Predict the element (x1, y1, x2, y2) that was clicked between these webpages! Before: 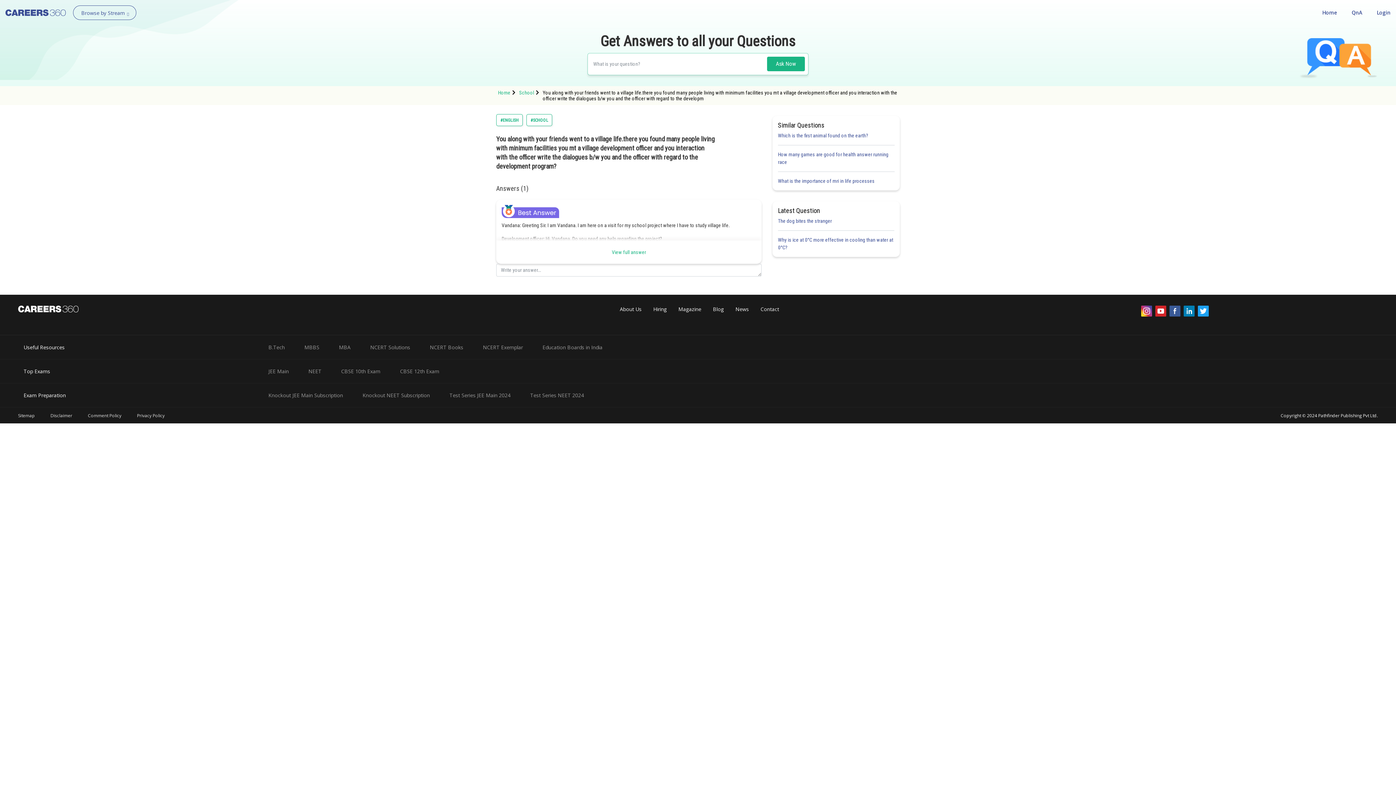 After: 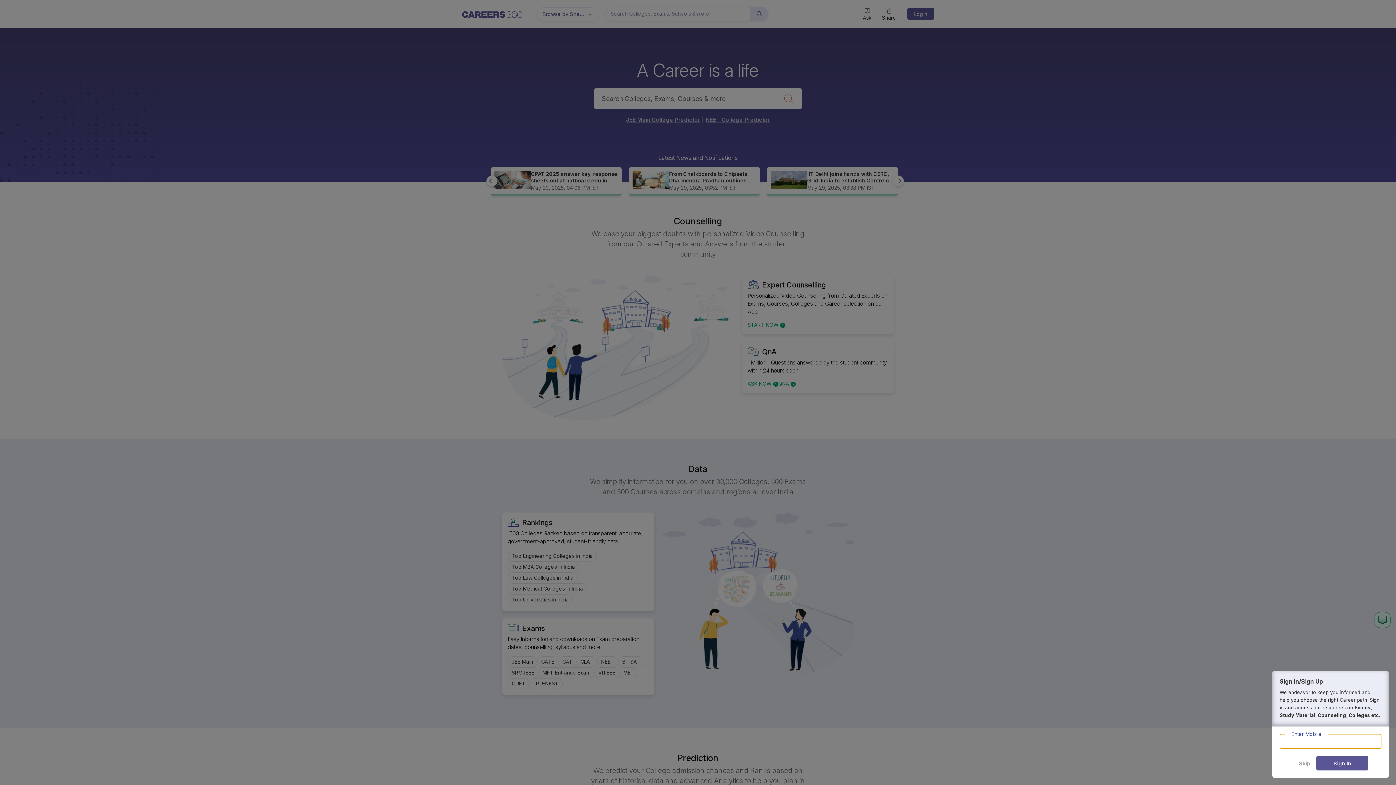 Action: label: Home bbox: (1322, 5, 1337, 20)